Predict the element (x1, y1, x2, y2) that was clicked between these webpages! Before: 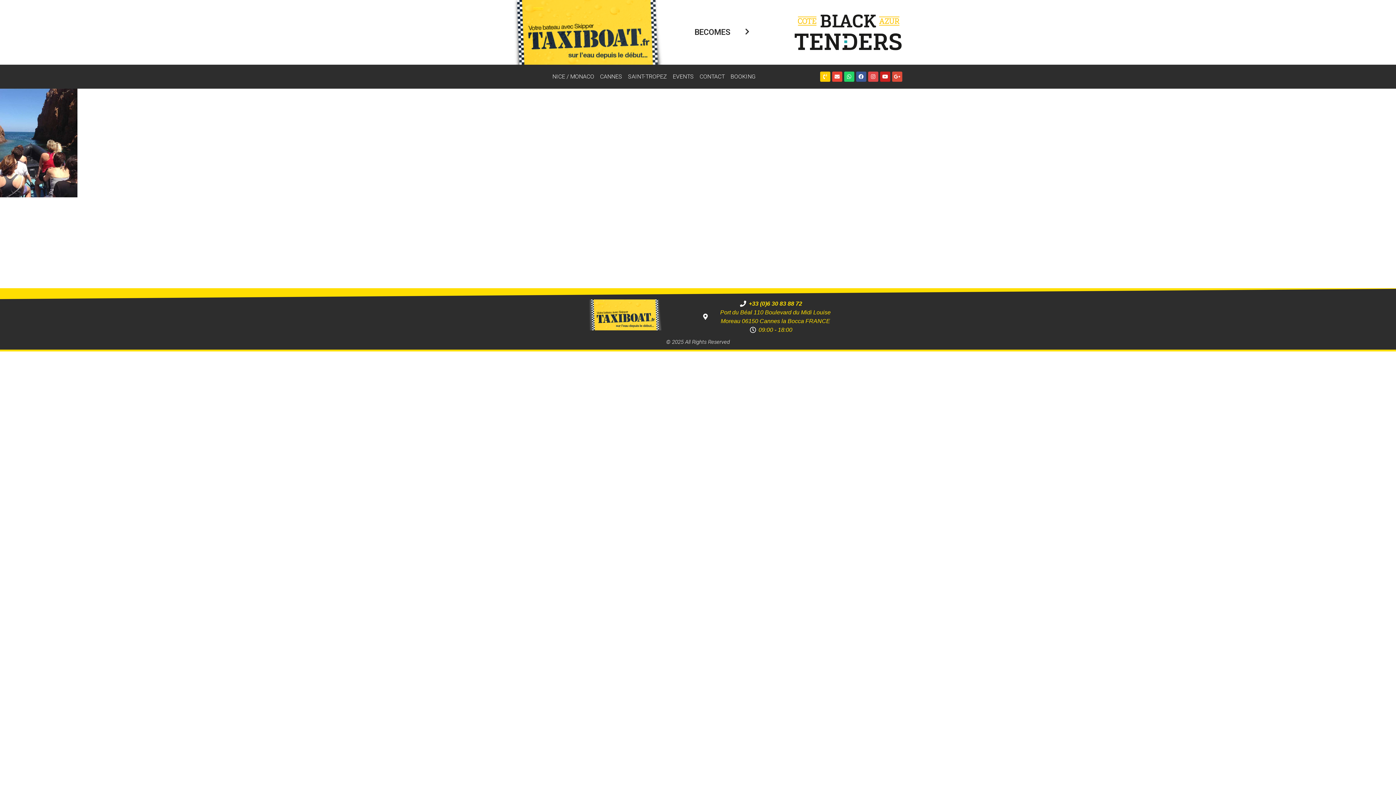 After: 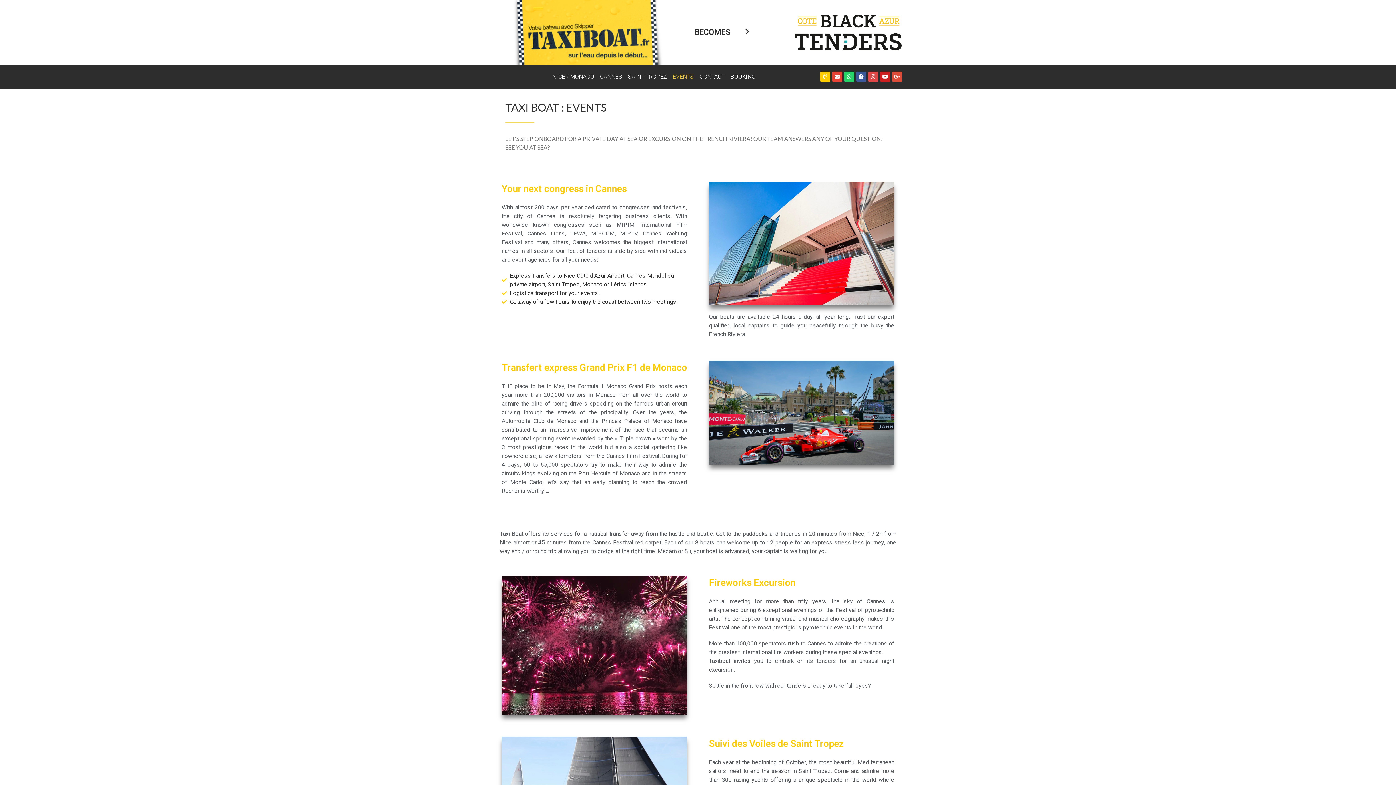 Action: label: EVENTS bbox: (670, 68, 696, 85)